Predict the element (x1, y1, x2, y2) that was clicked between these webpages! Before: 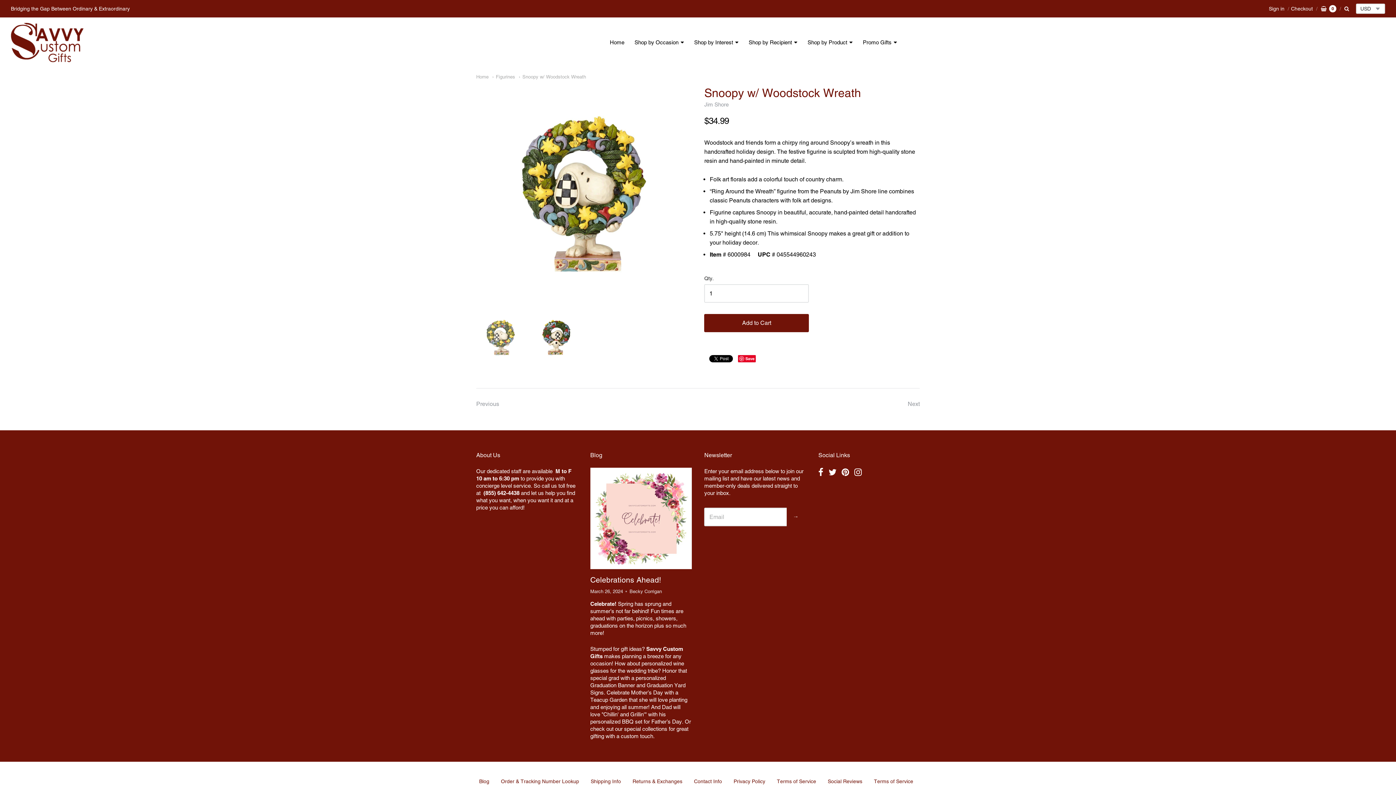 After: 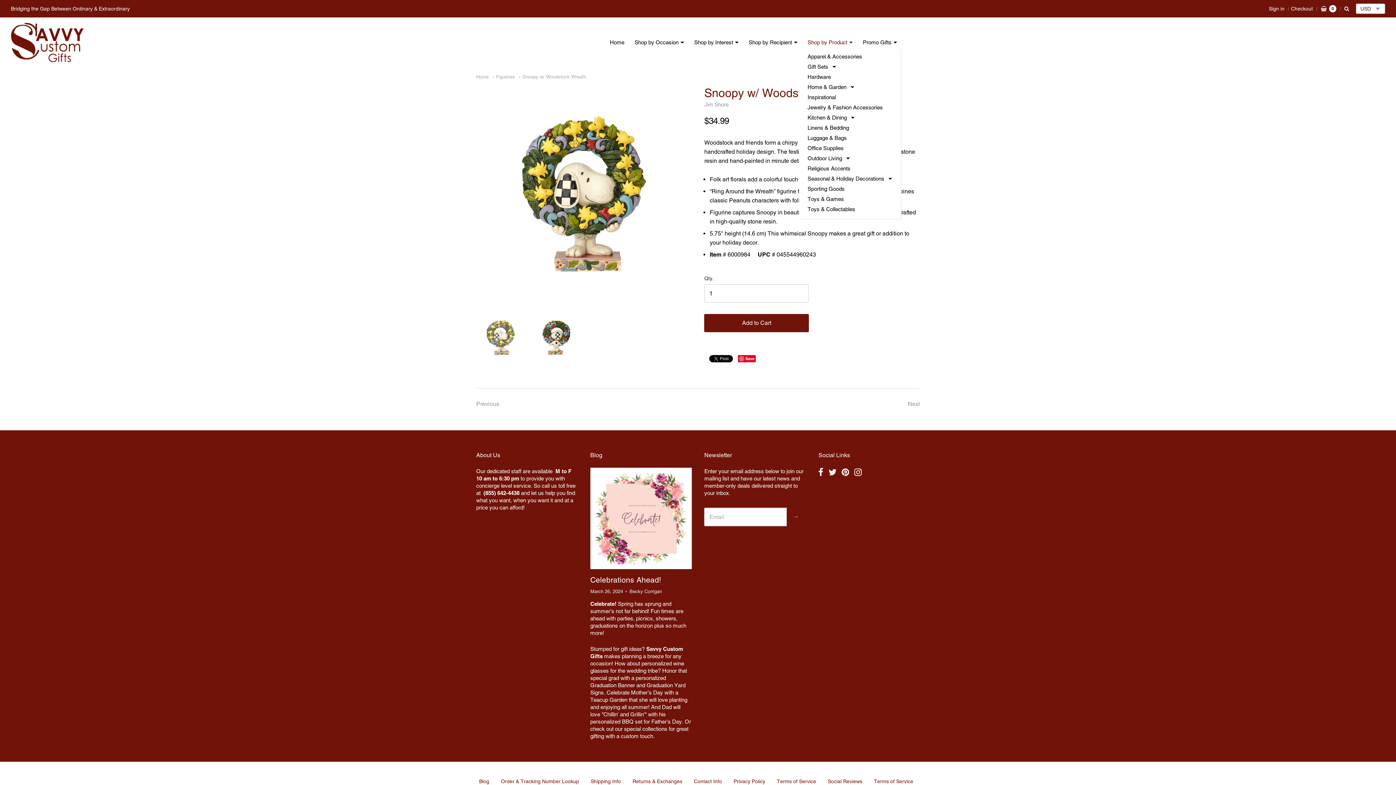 Action: label: Shop by Product bbox: (803, 37, 857, 47)